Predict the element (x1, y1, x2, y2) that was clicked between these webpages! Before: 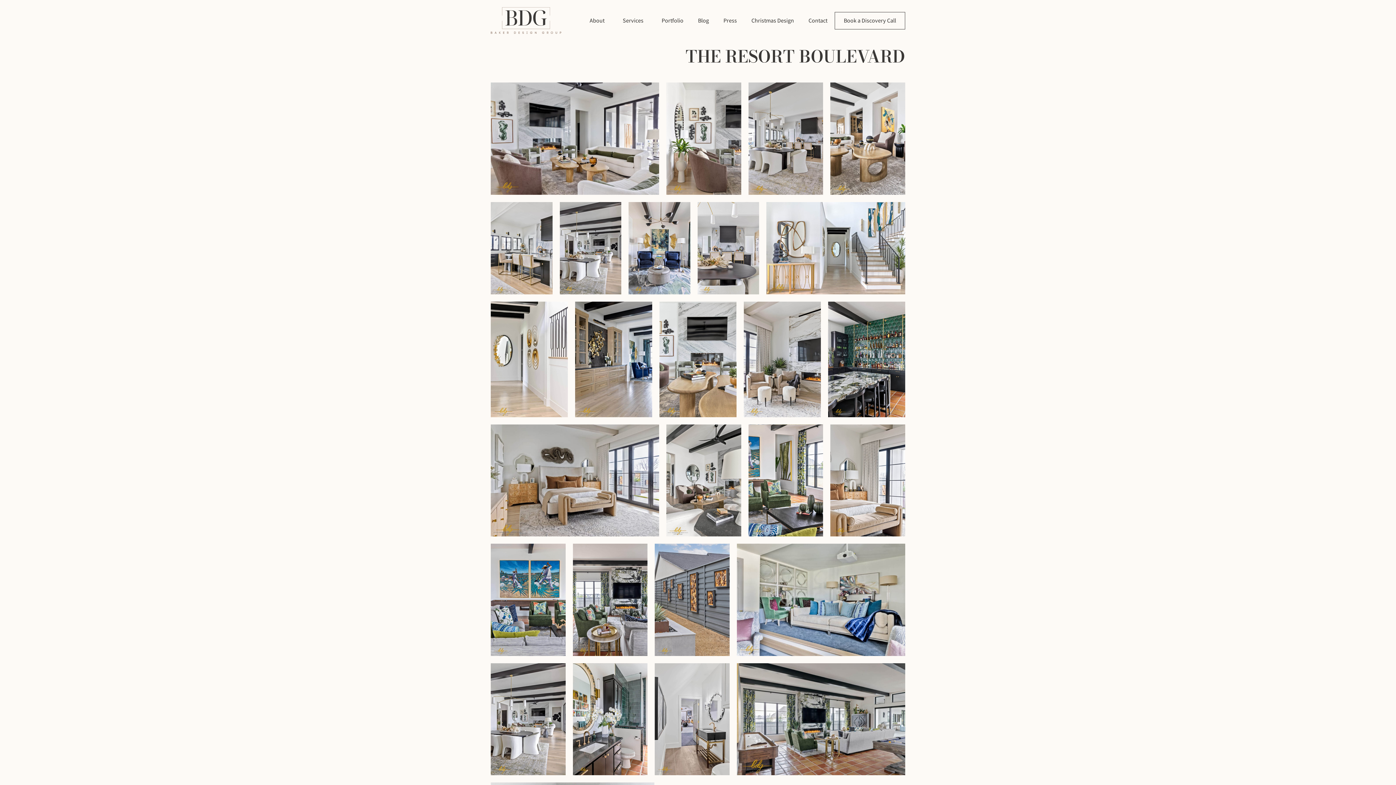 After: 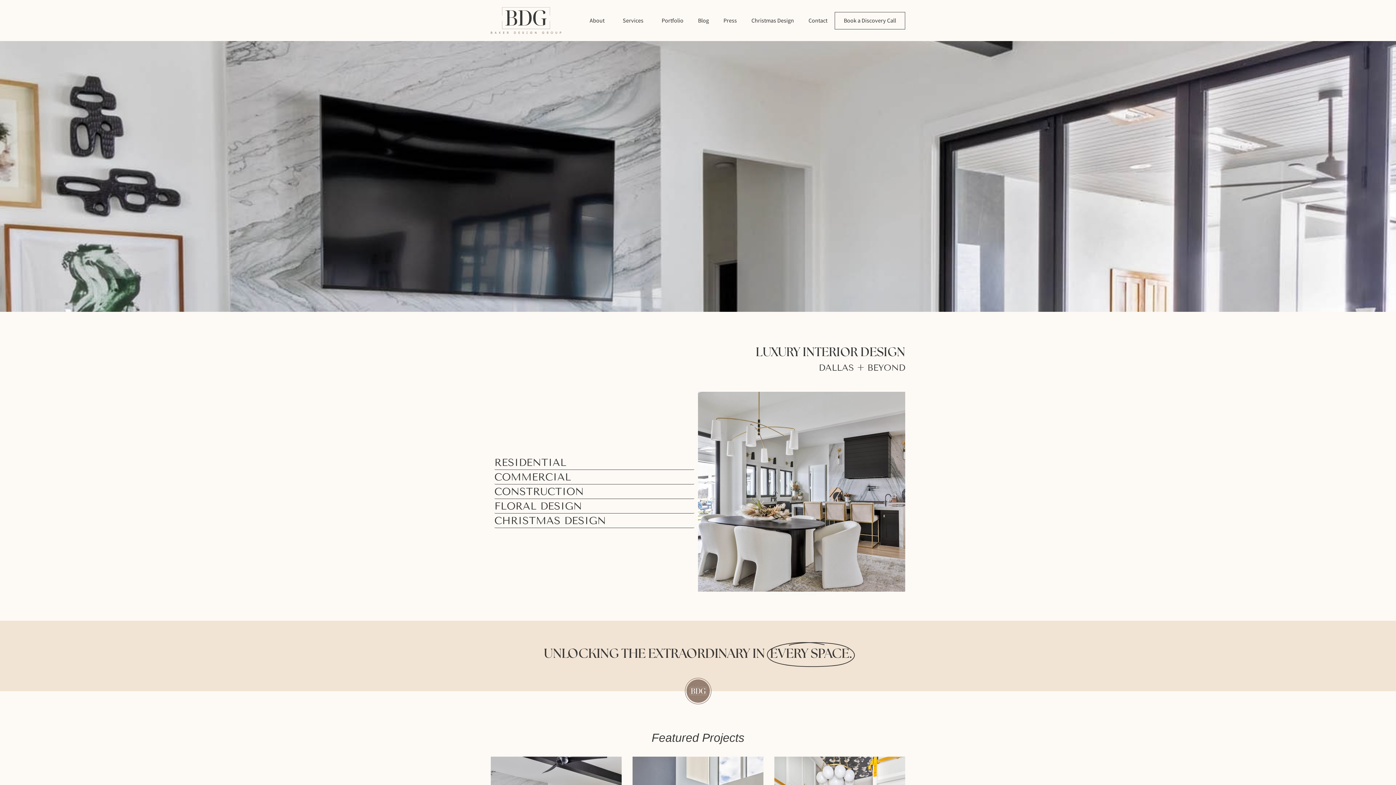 Action: bbox: (490, 7, 561, 33)